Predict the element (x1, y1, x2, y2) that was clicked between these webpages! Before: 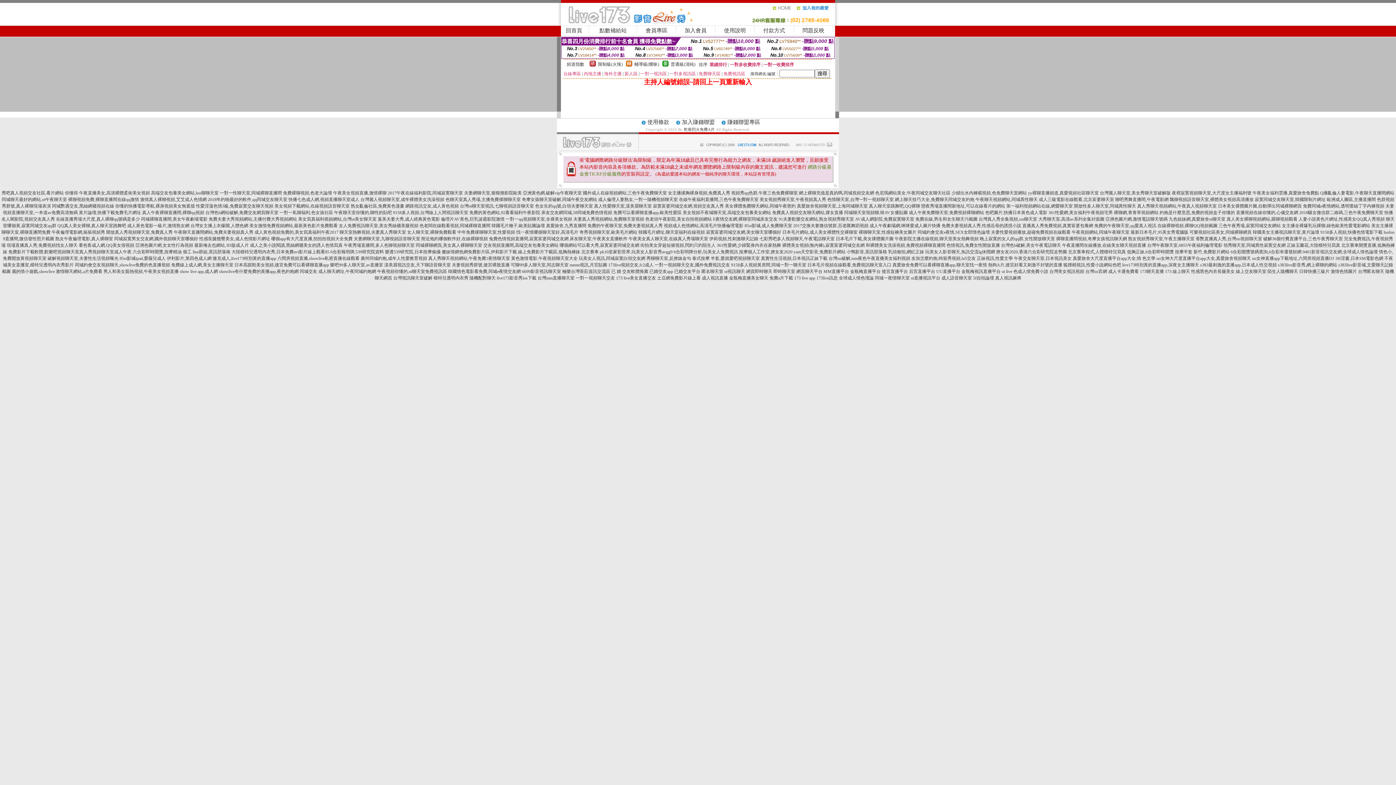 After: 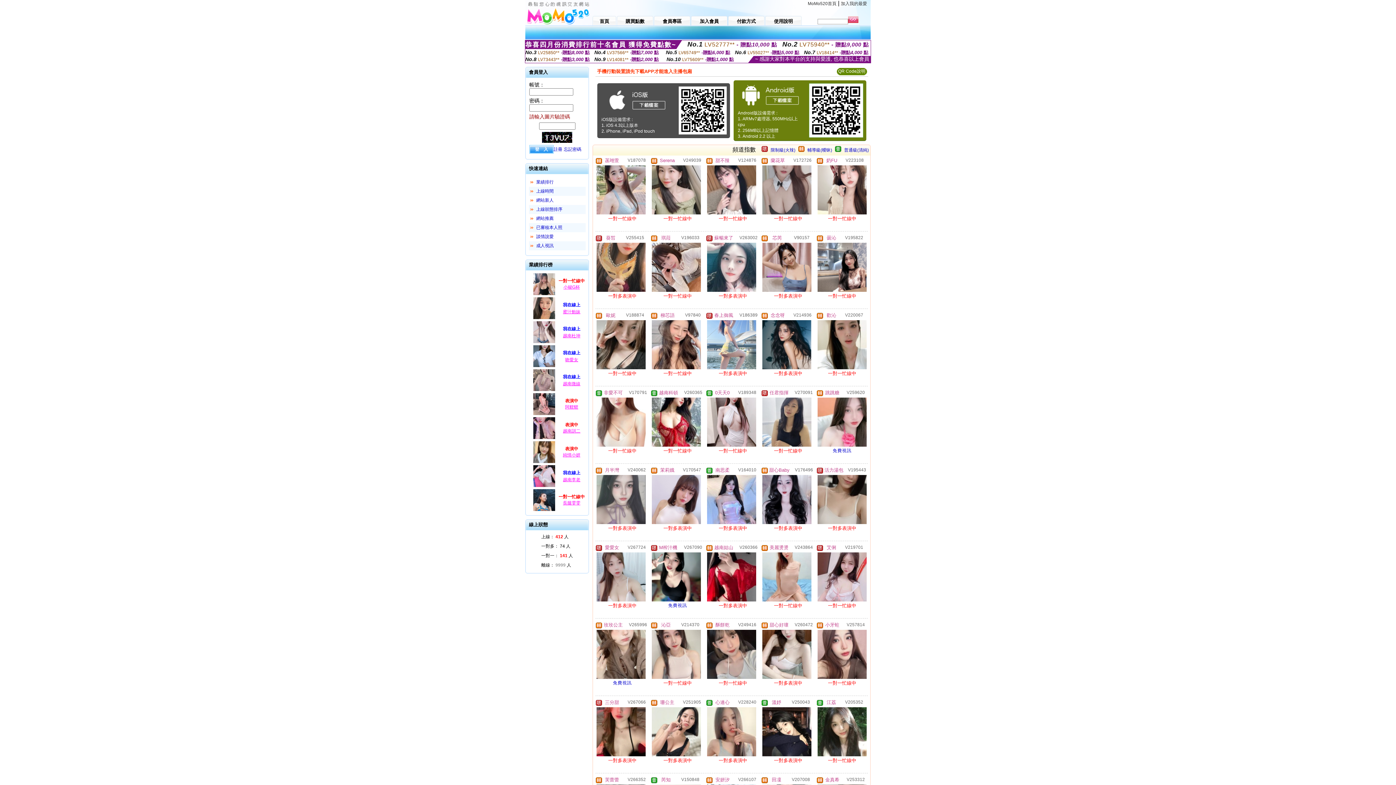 Action: label: 夫妻網聊天室,狠狠擼影院歐美 bbox: (464, 190, 522, 195)